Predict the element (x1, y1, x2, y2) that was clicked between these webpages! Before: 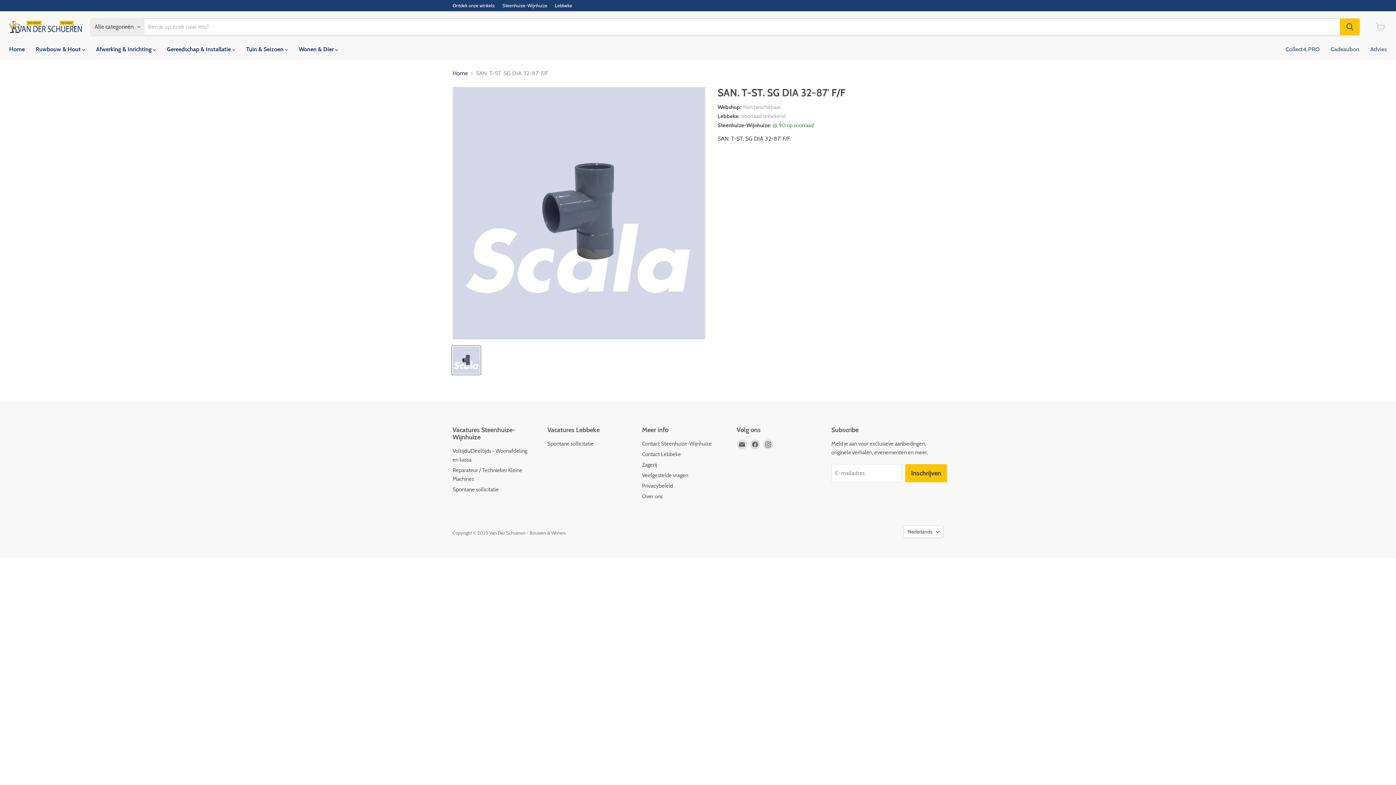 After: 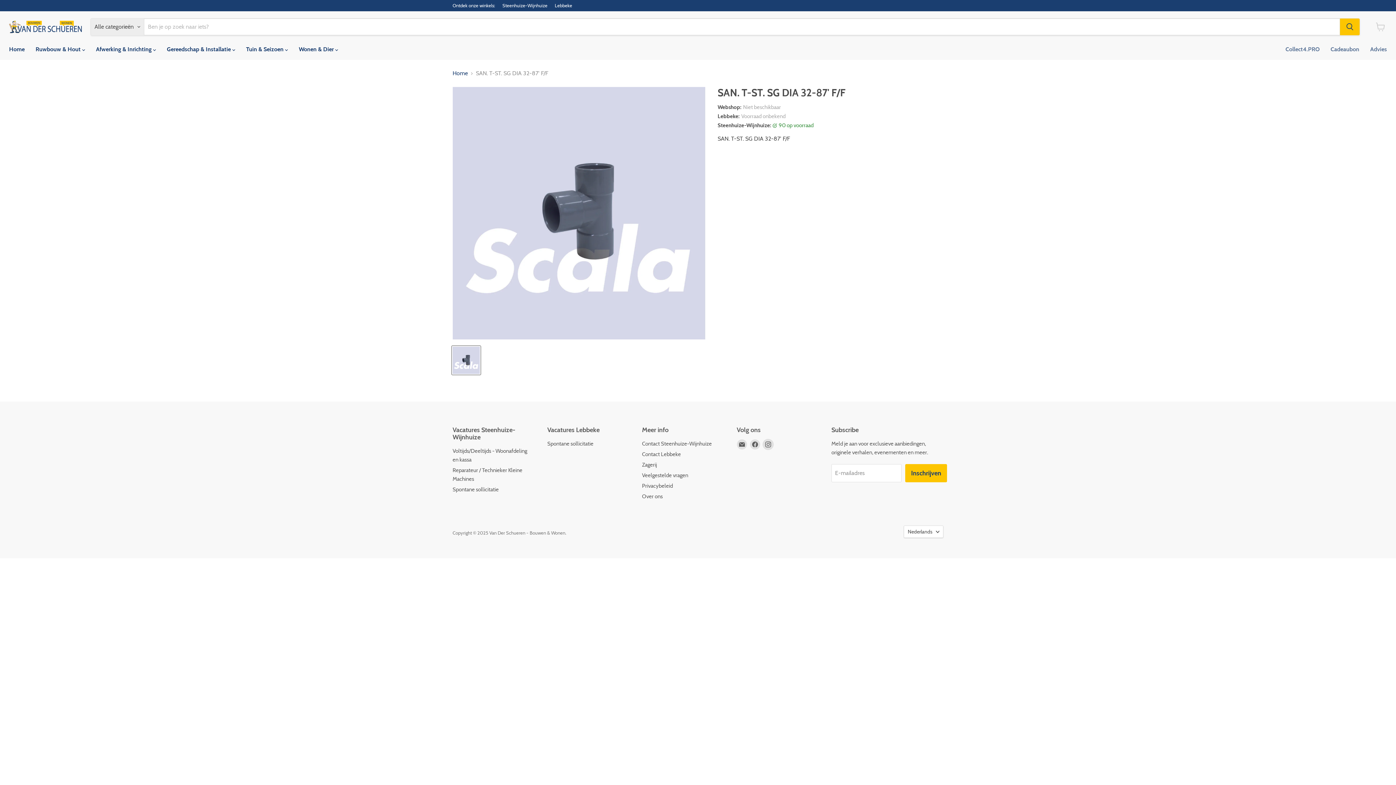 Action: label: Vind ons op Instagram bbox: (763, 439, 773, 449)